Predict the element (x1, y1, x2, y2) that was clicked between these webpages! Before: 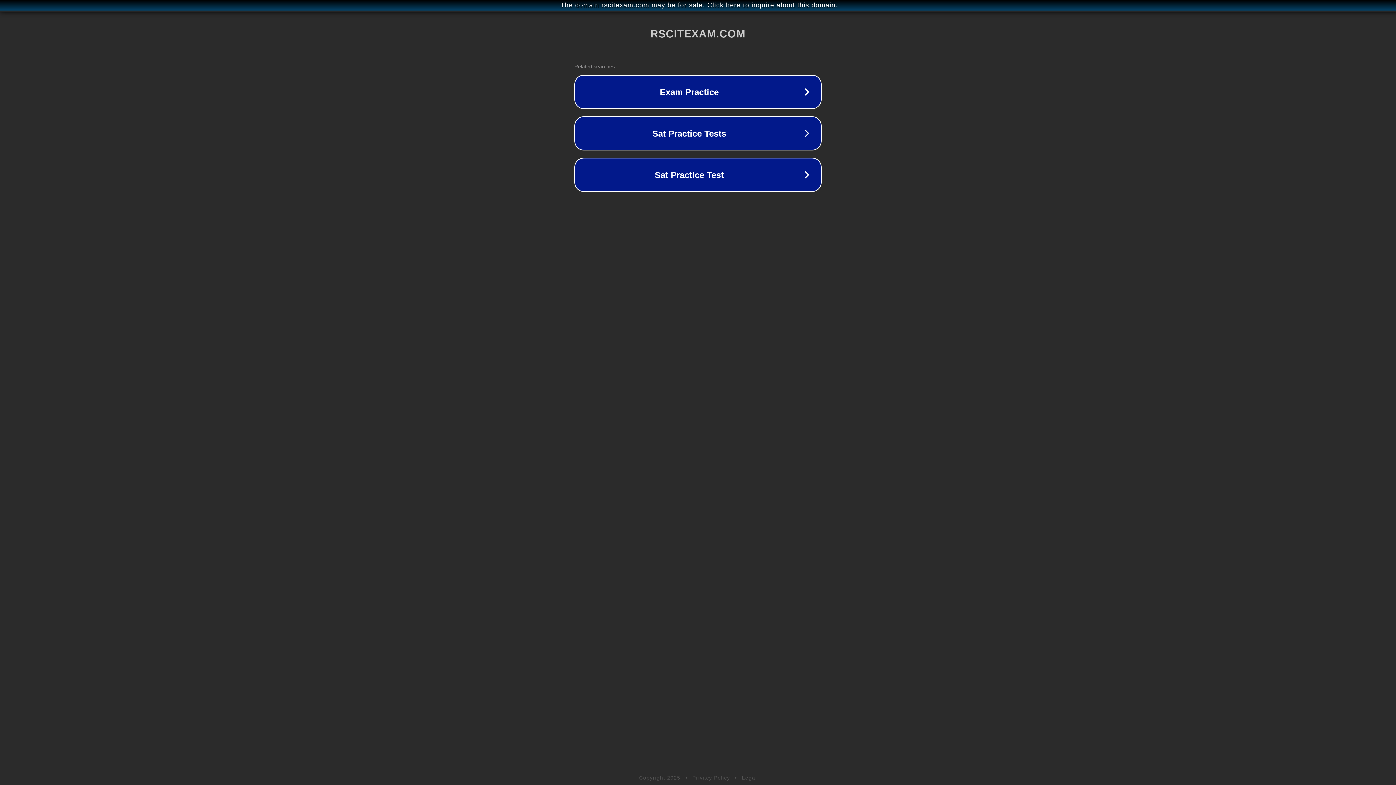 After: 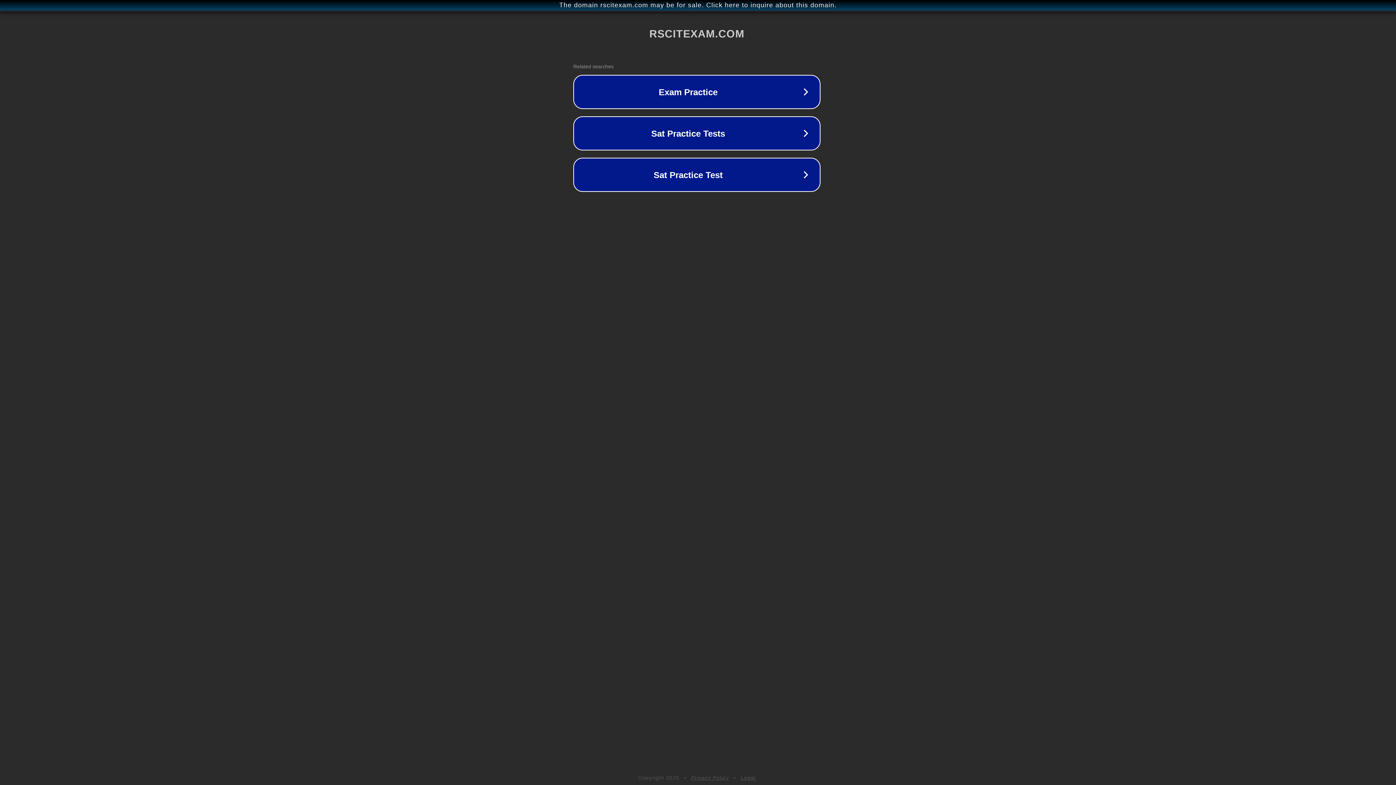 Action: bbox: (1, 1, 1397, 9) label: The domain rscitexam.com may be for sale. Click here to inquire about this domain.